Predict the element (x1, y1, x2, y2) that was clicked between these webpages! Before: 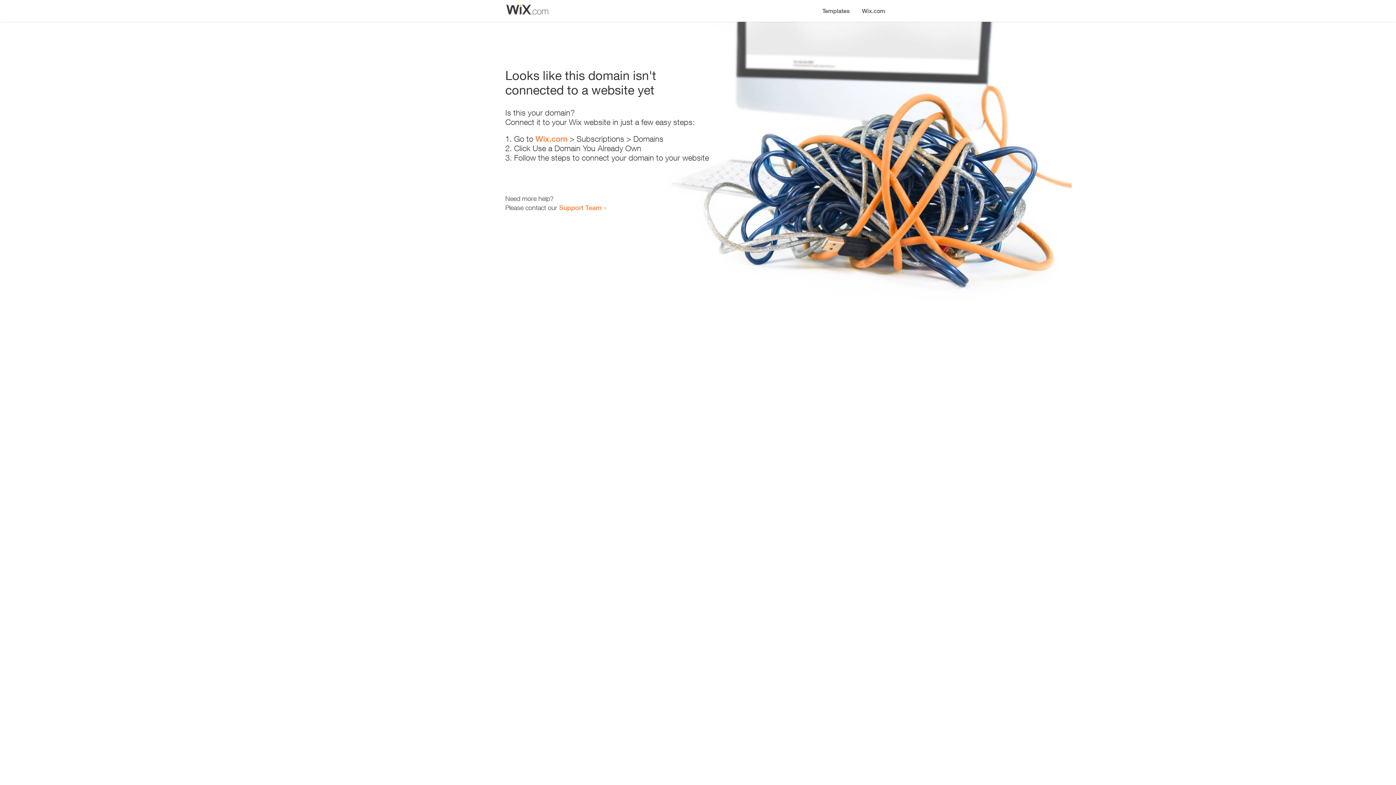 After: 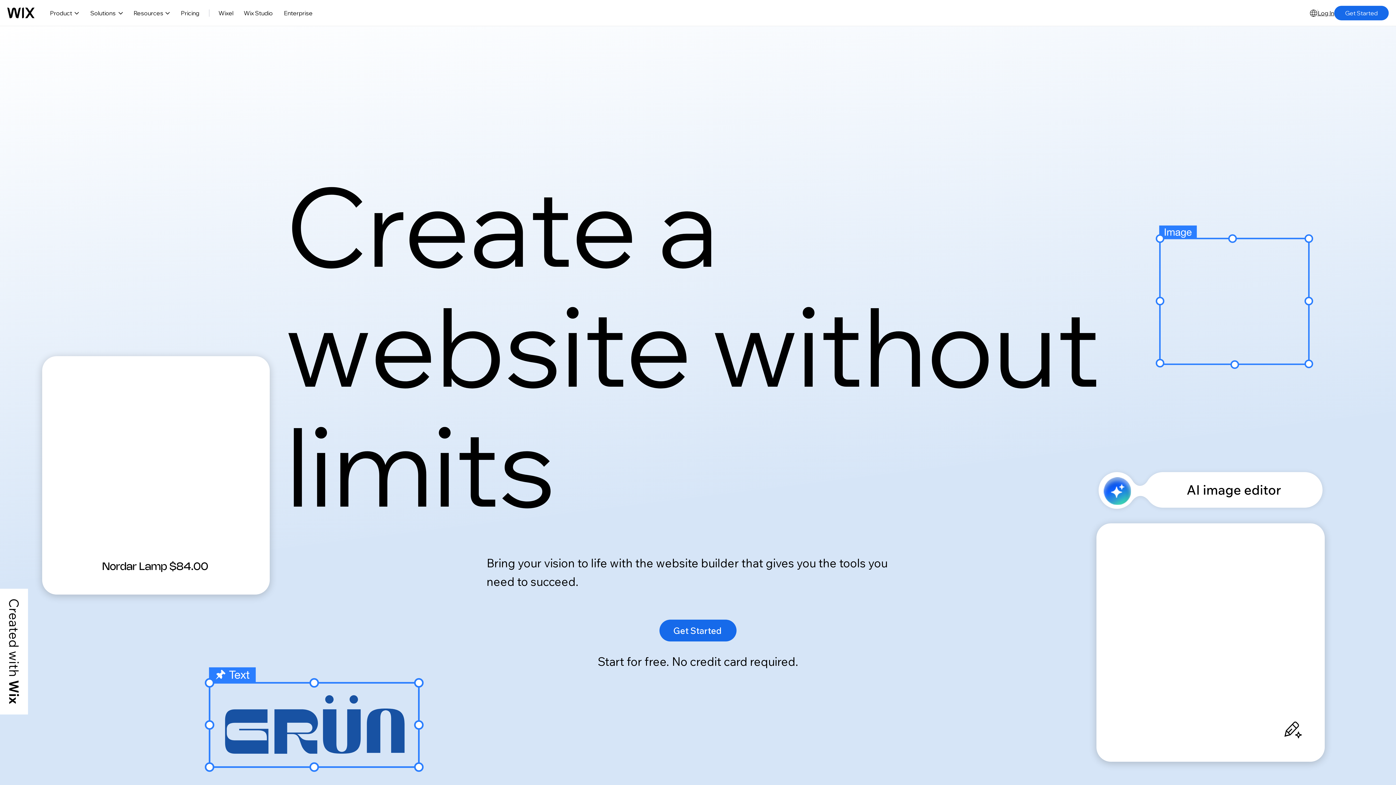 Action: label: Wix.com bbox: (856, 0, 890, 14)